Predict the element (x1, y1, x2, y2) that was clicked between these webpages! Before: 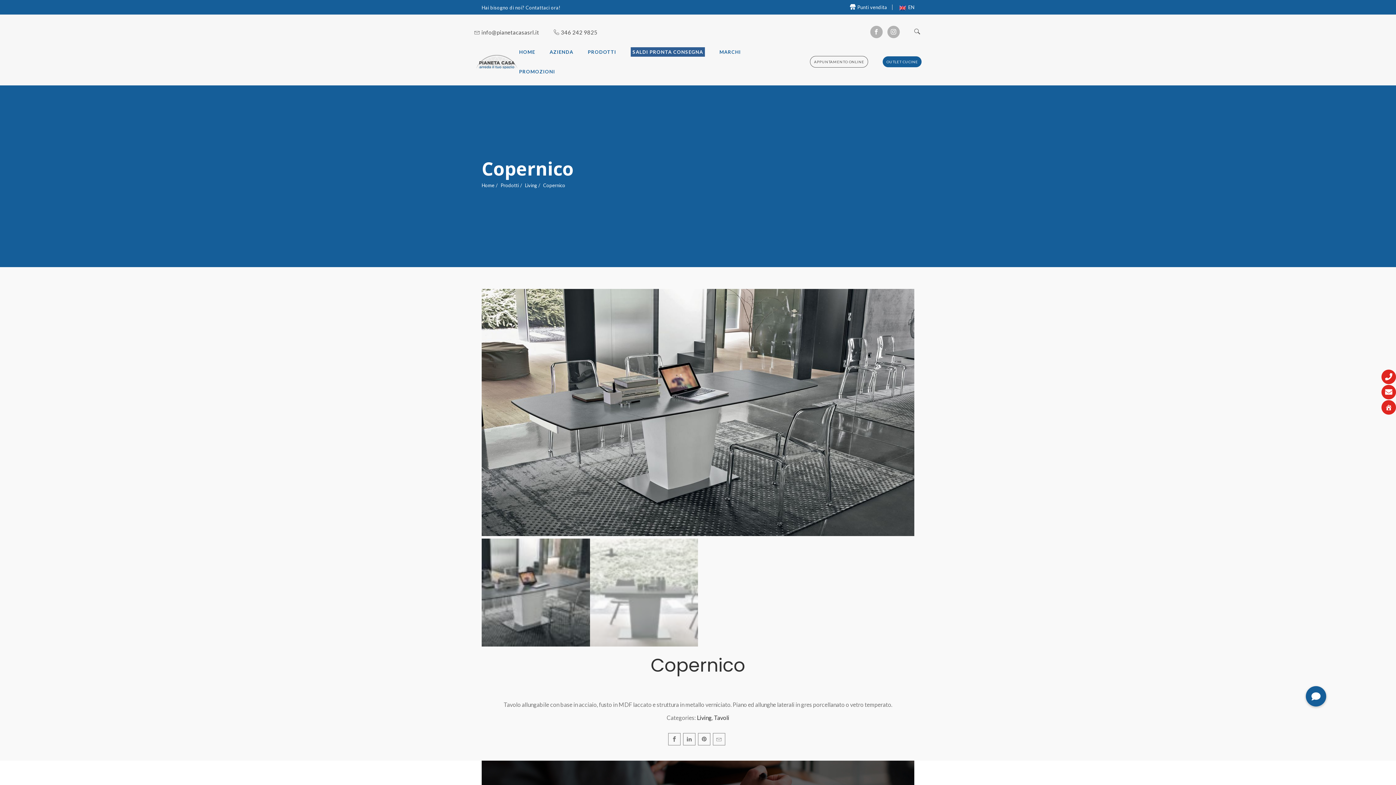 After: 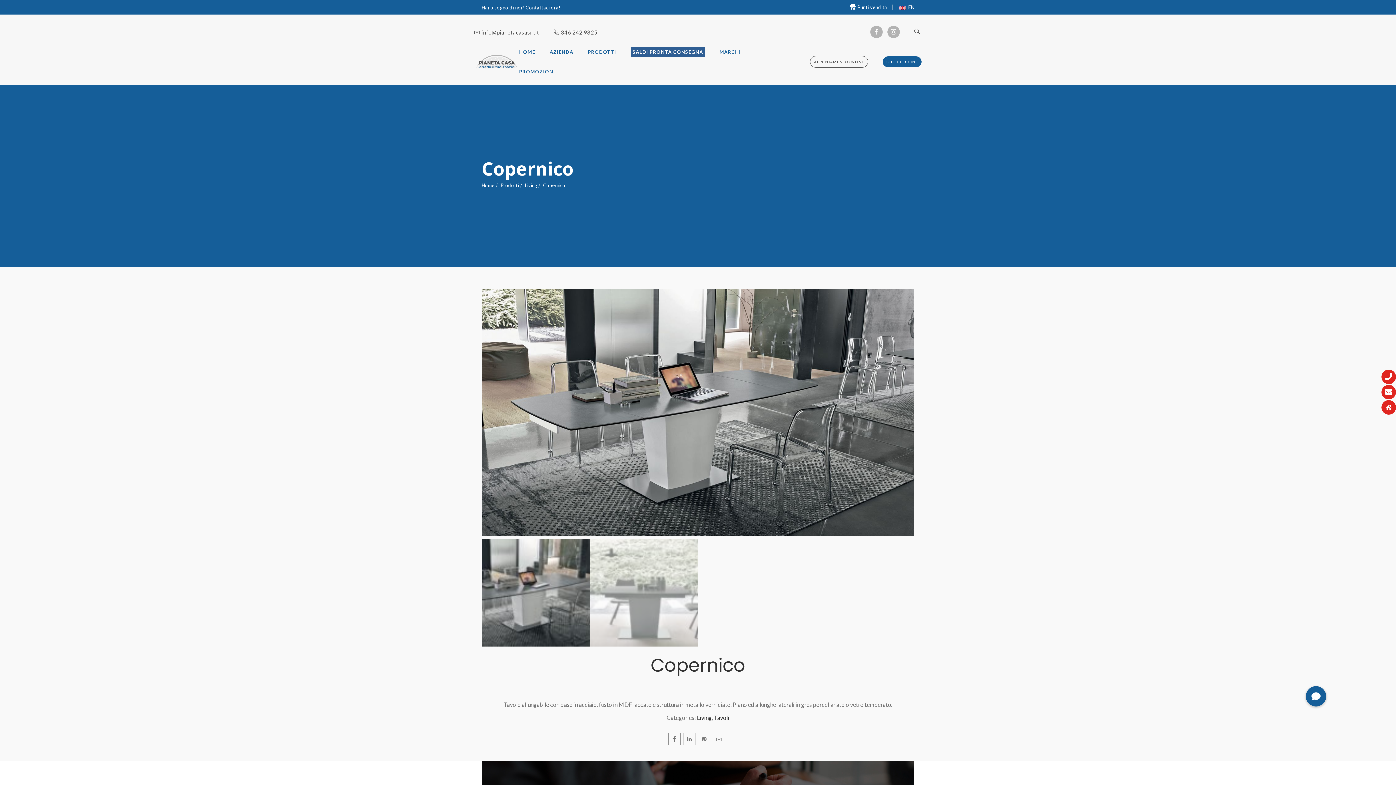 Action: bbox: (870, 25, 882, 38)